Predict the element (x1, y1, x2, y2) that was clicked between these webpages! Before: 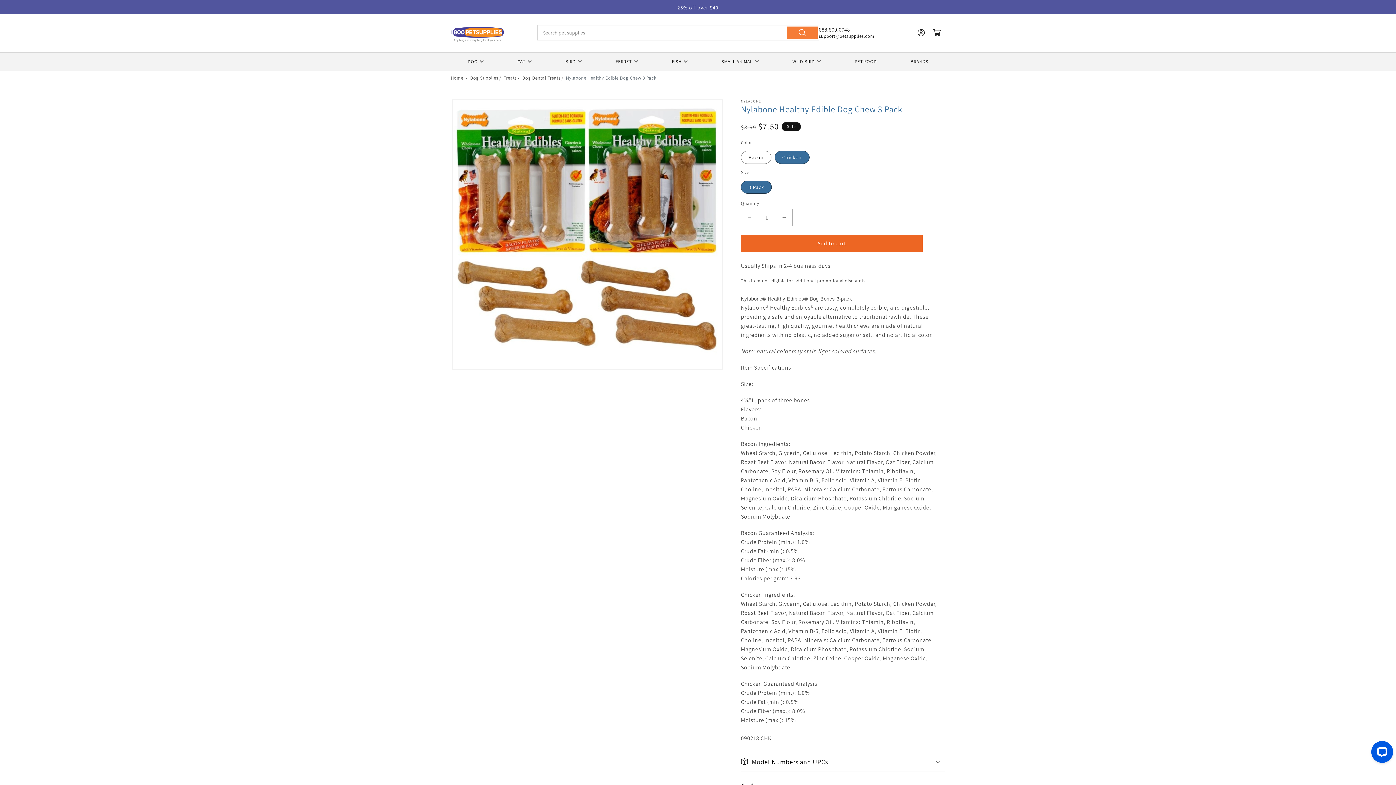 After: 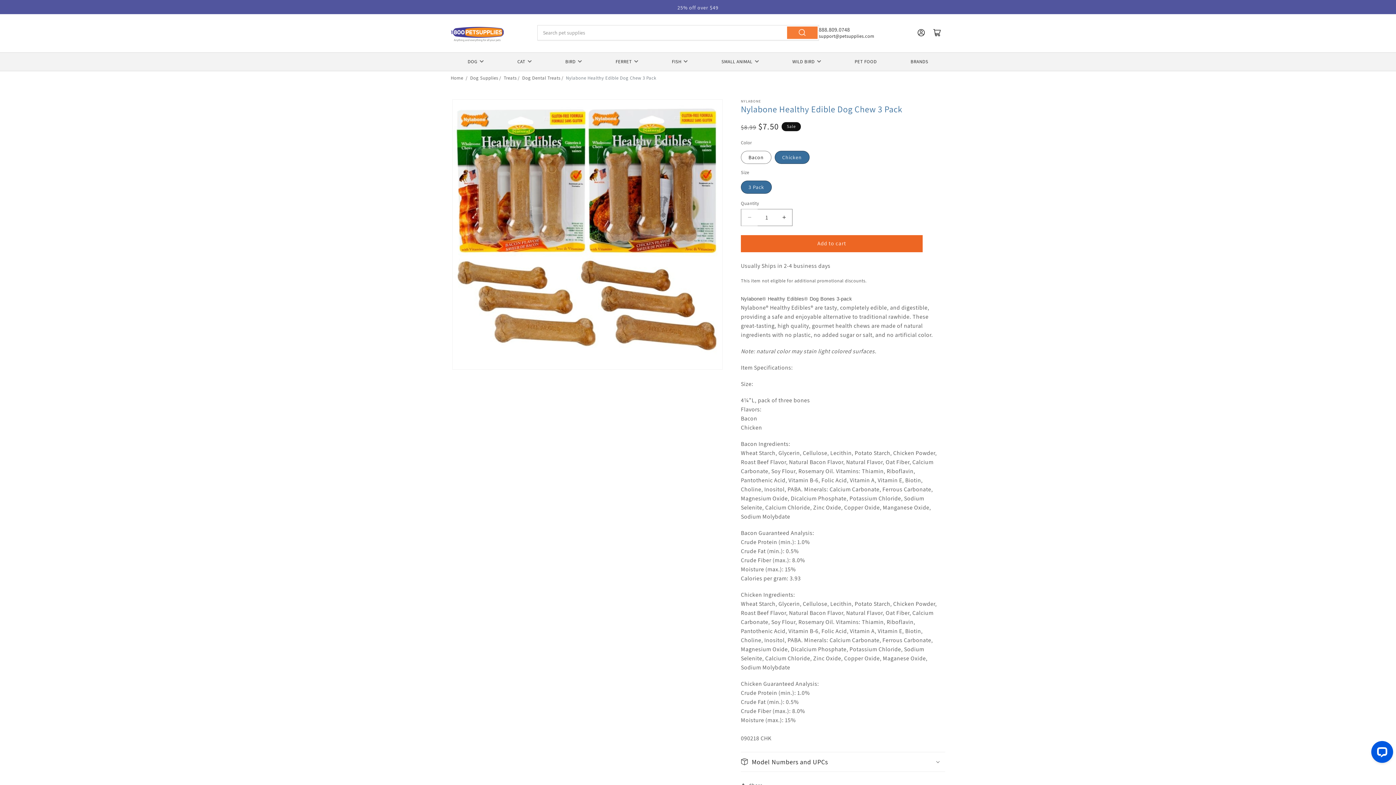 Action: bbox: (741, 208, 757, 226)